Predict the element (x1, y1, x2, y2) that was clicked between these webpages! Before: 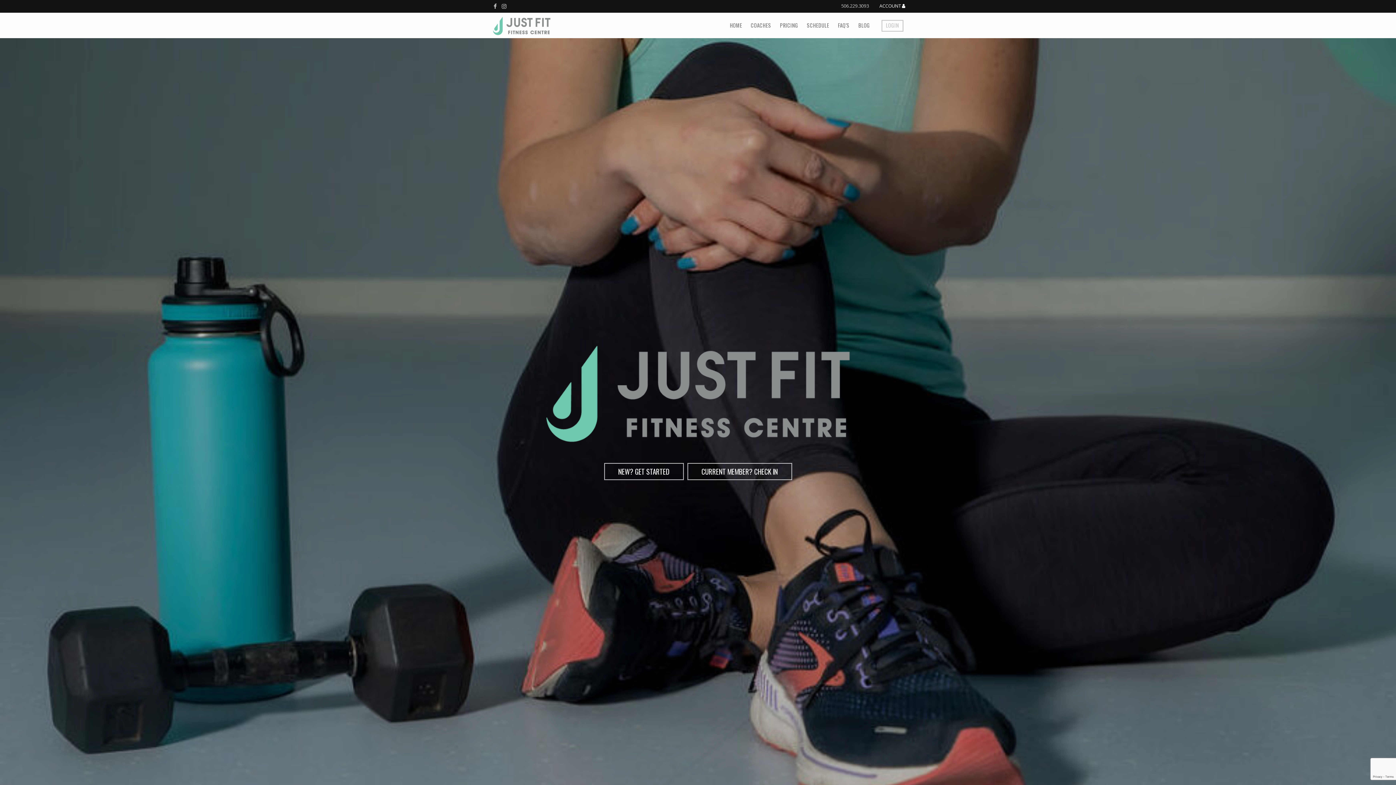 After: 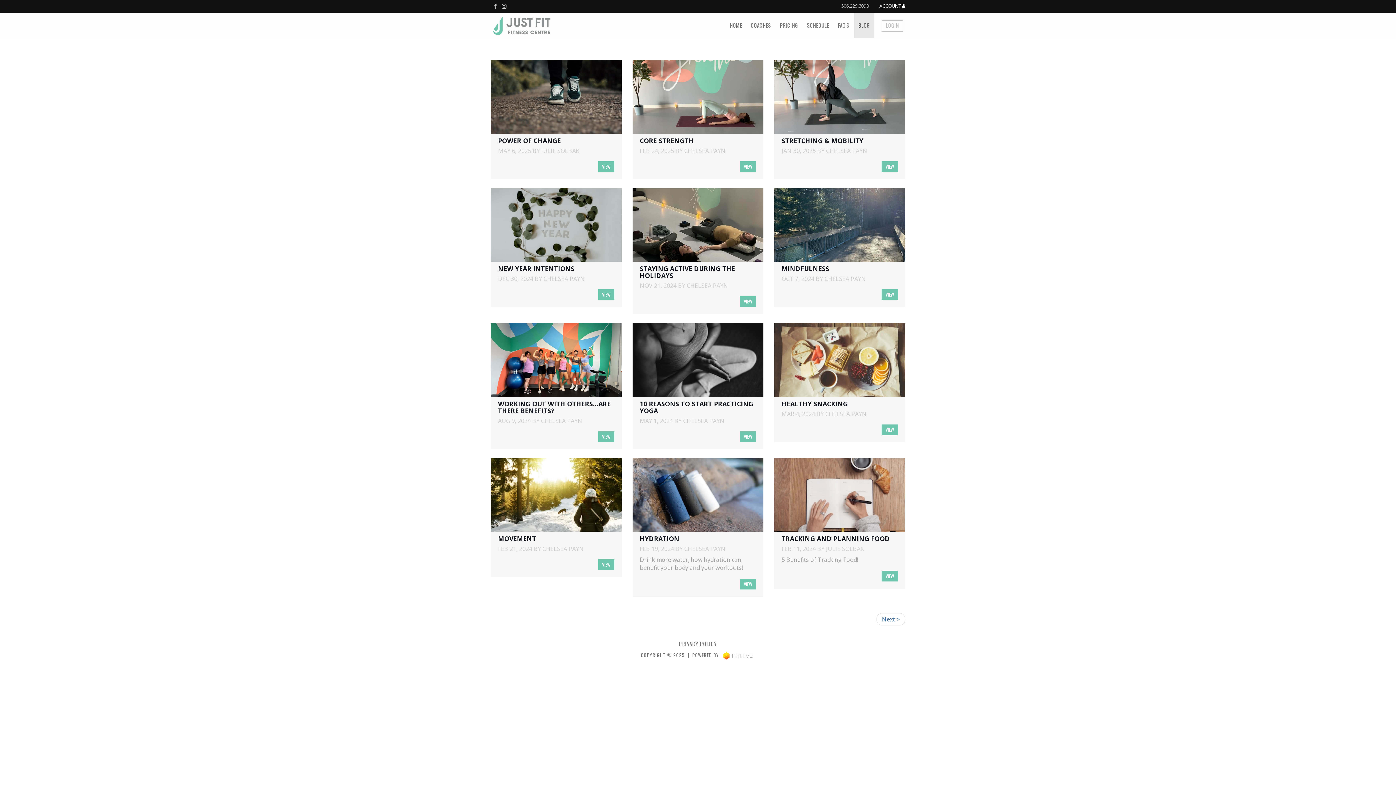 Action: bbox: (854, 12, 874, 38) label: BLOG